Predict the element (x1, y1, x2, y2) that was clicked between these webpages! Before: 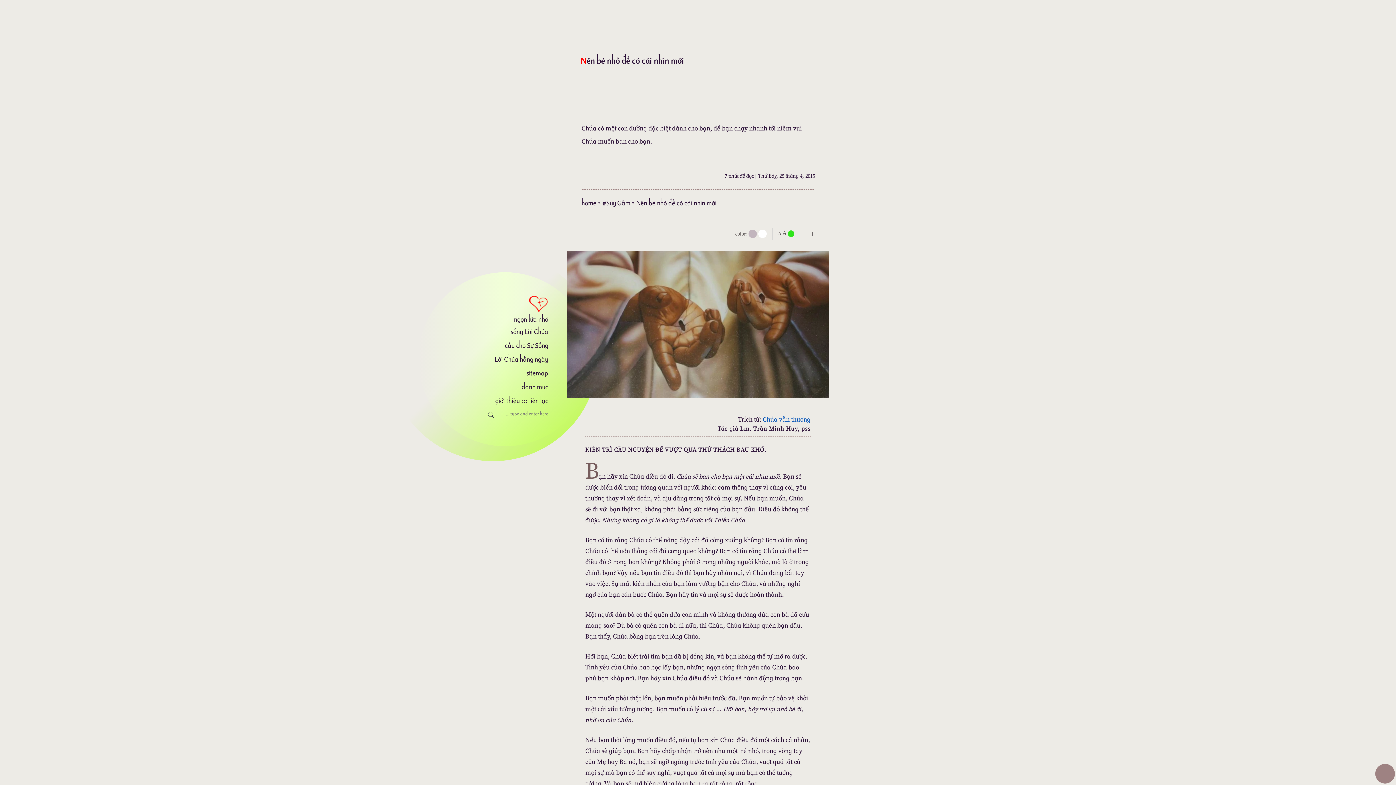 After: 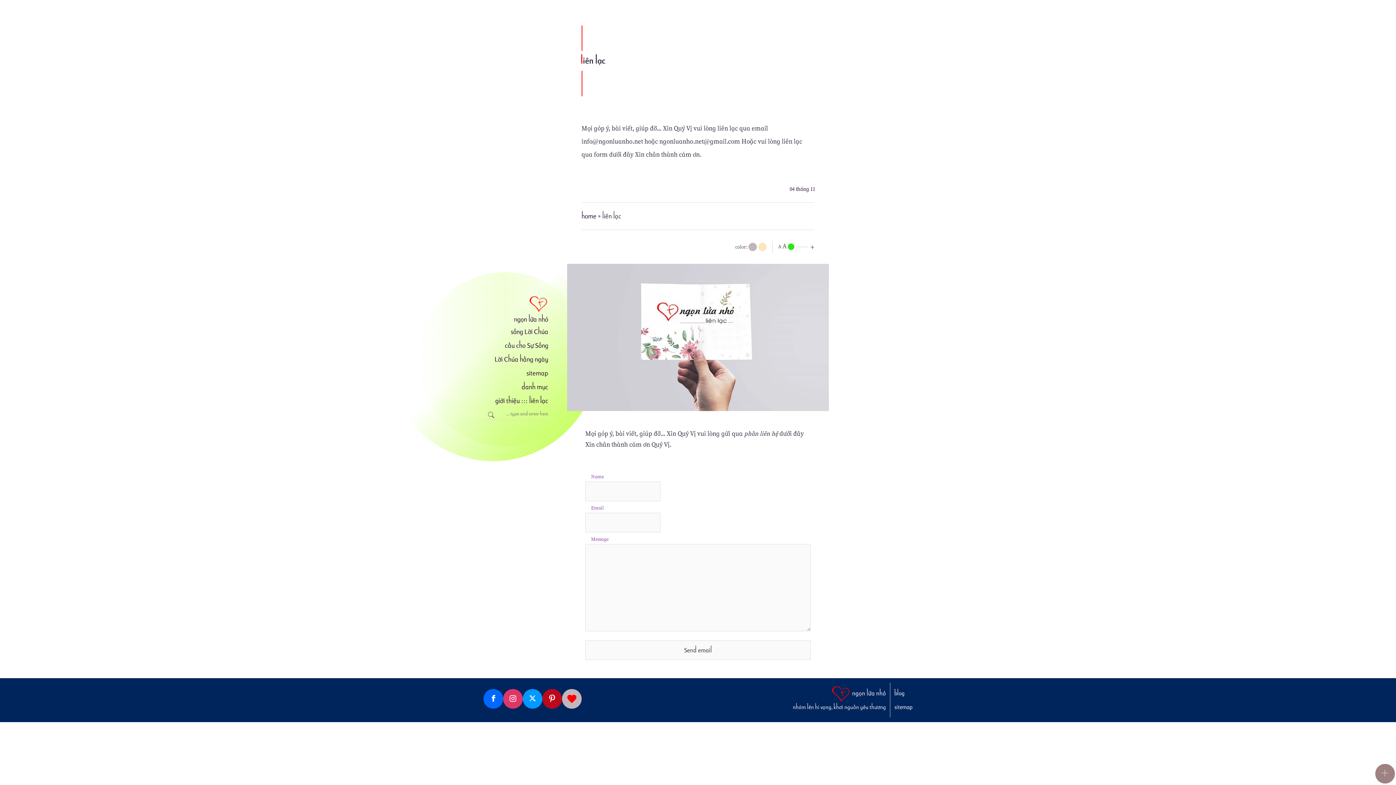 Action: label: liên lạc bbox: (529, 394, 548, 408)